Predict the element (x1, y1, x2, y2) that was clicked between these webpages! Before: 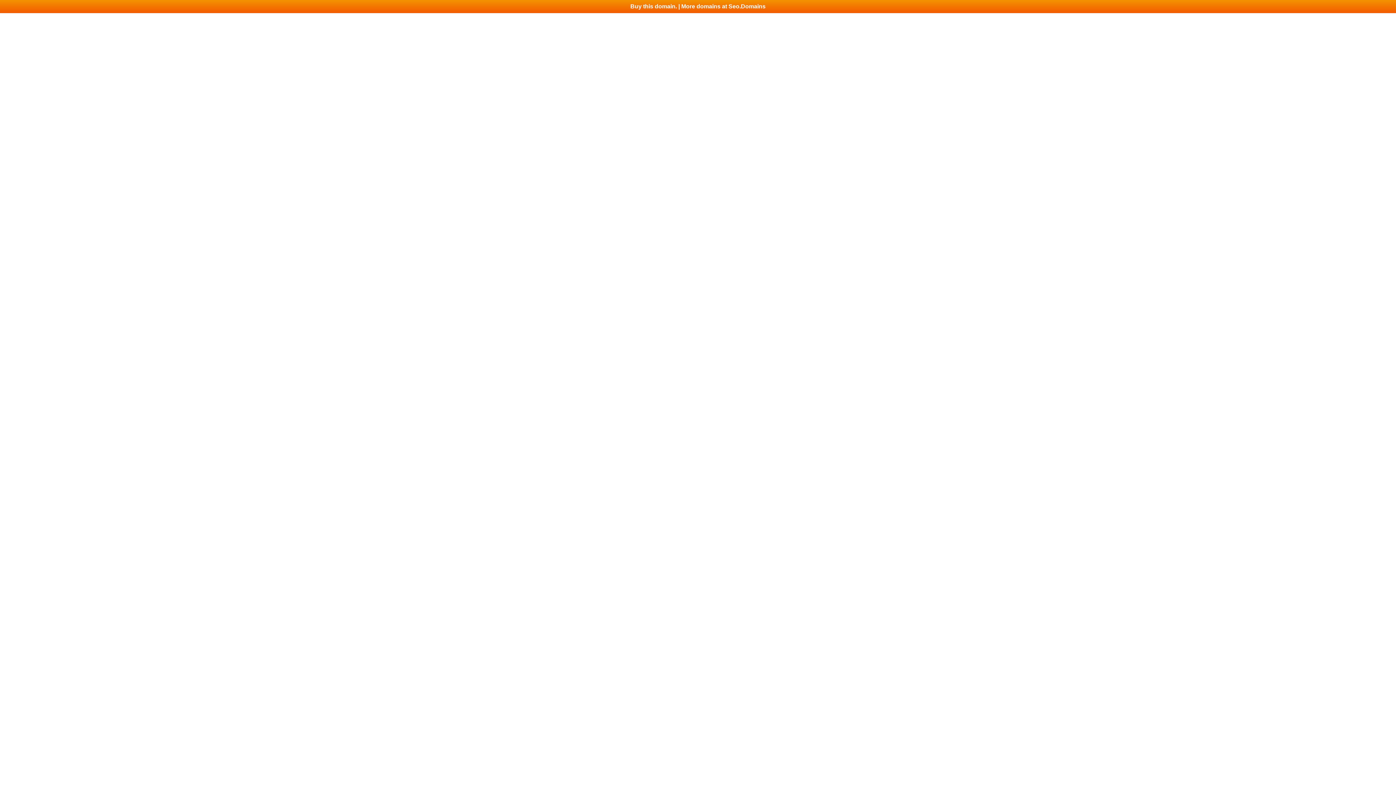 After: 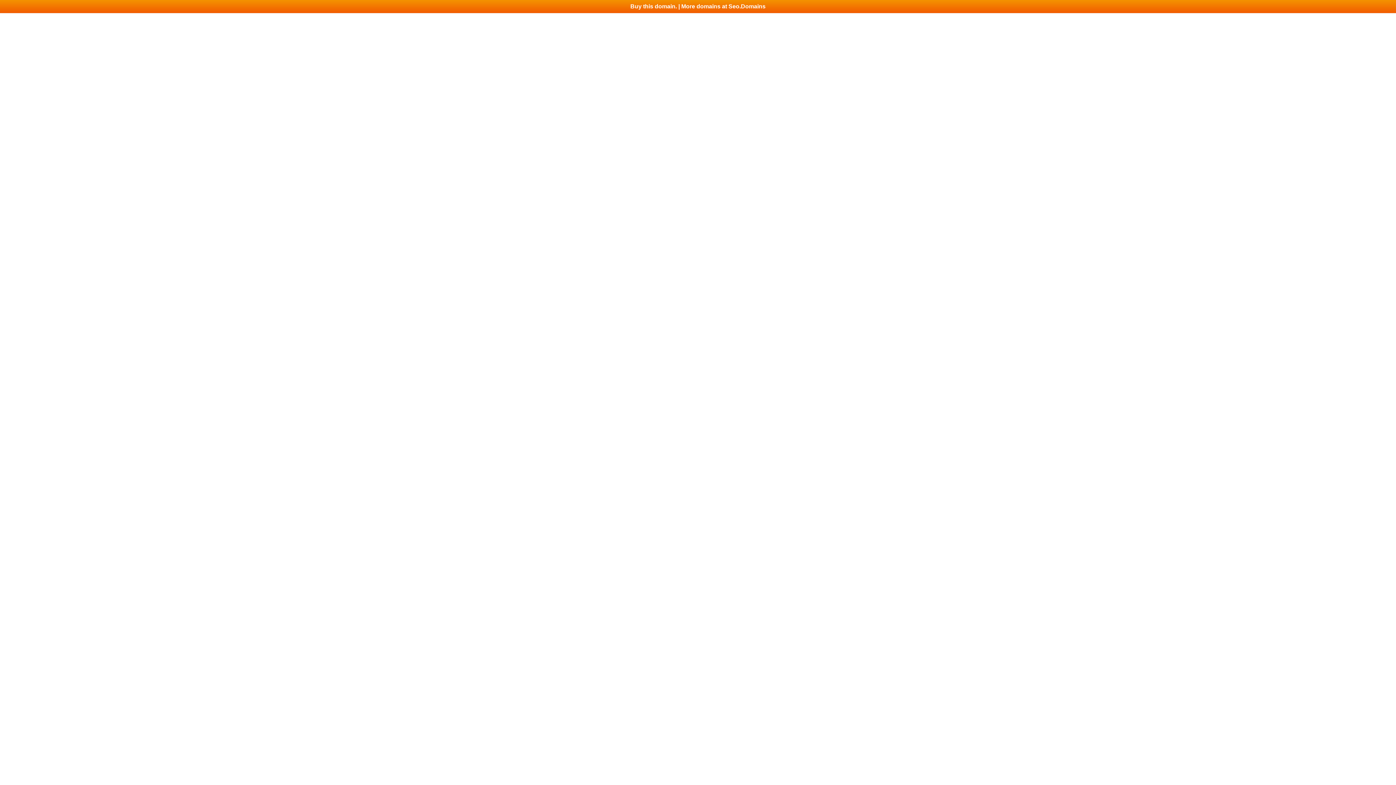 Action: label: Buy this domain. | More domains at Seo.Domains bbox: (0, 0, 1396, 13)